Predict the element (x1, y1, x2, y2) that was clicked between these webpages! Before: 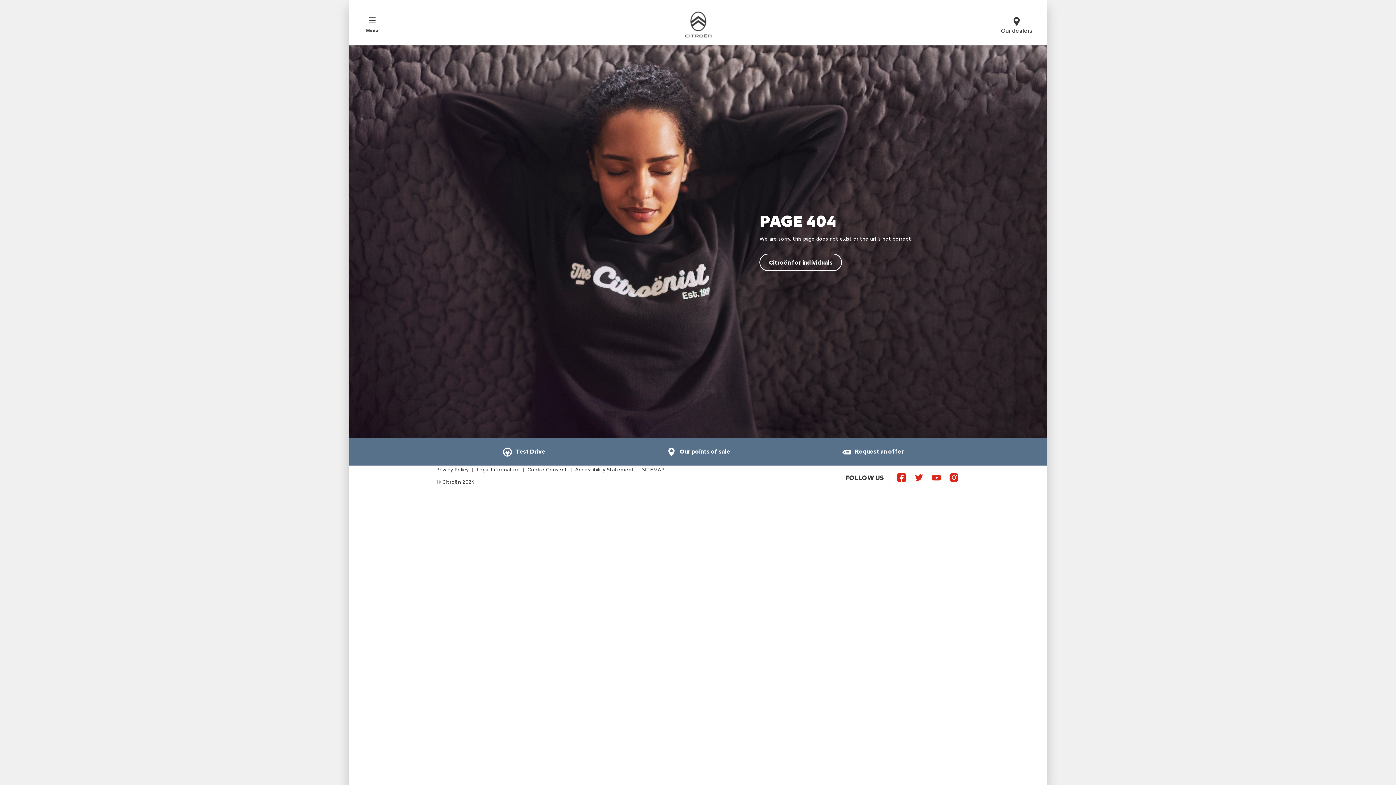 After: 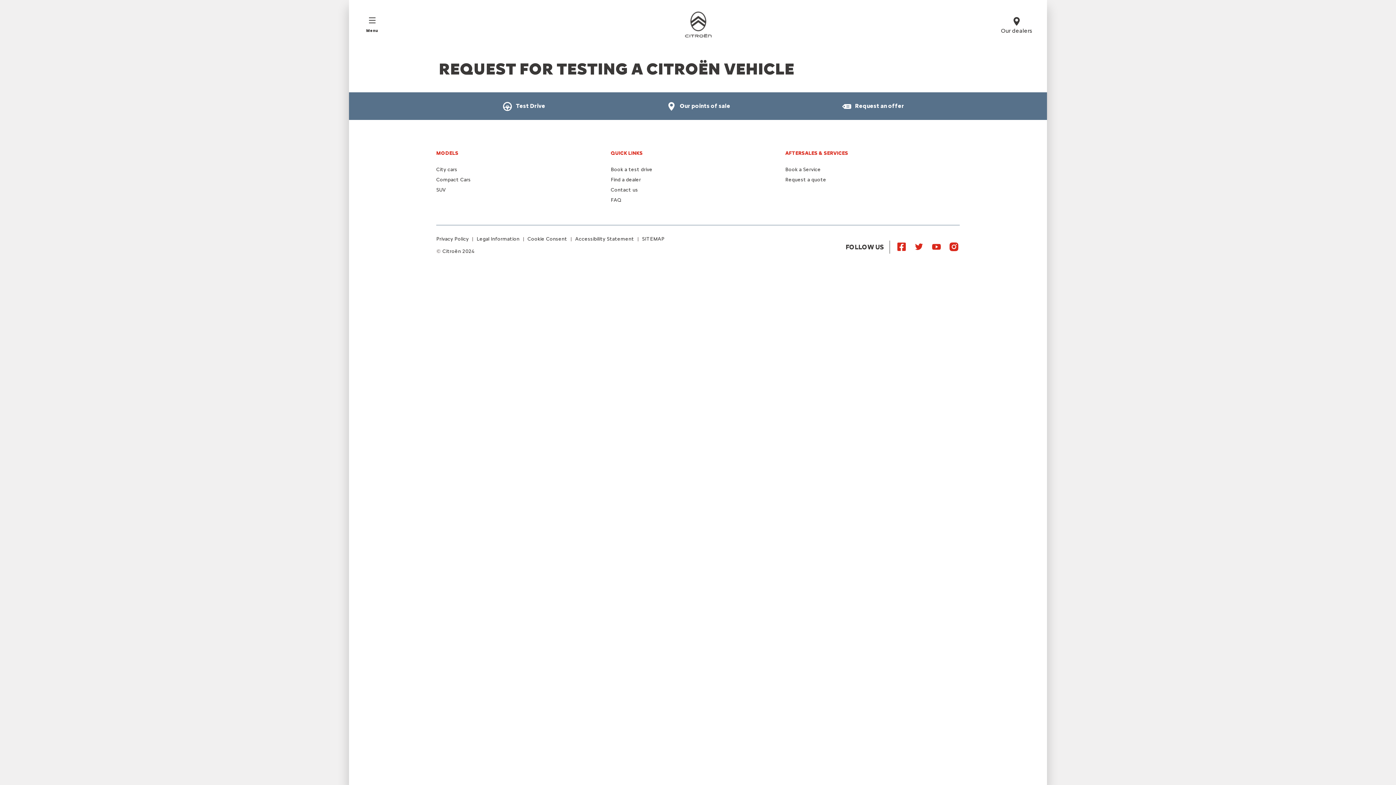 Action: bbox: (501, 445, 546, 458) label:  Test Drive